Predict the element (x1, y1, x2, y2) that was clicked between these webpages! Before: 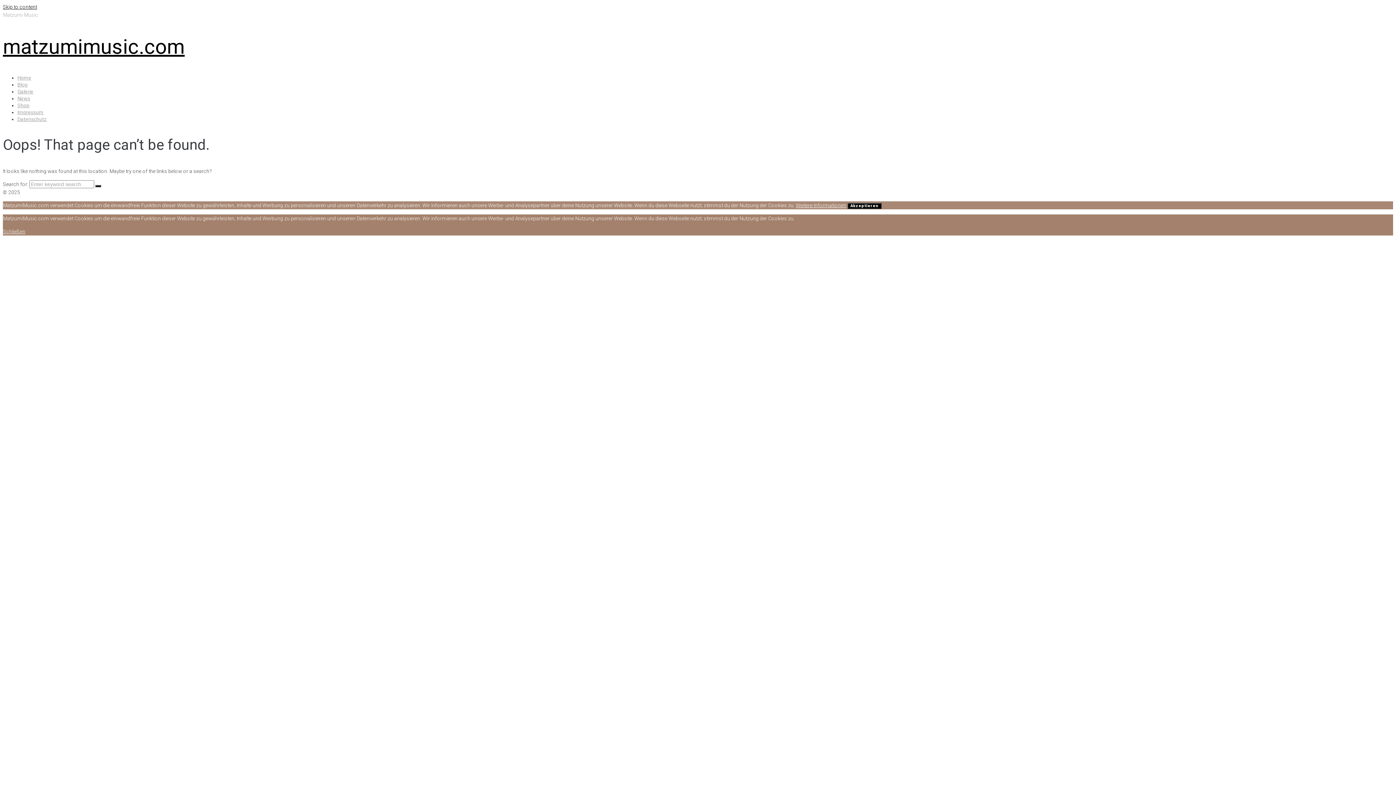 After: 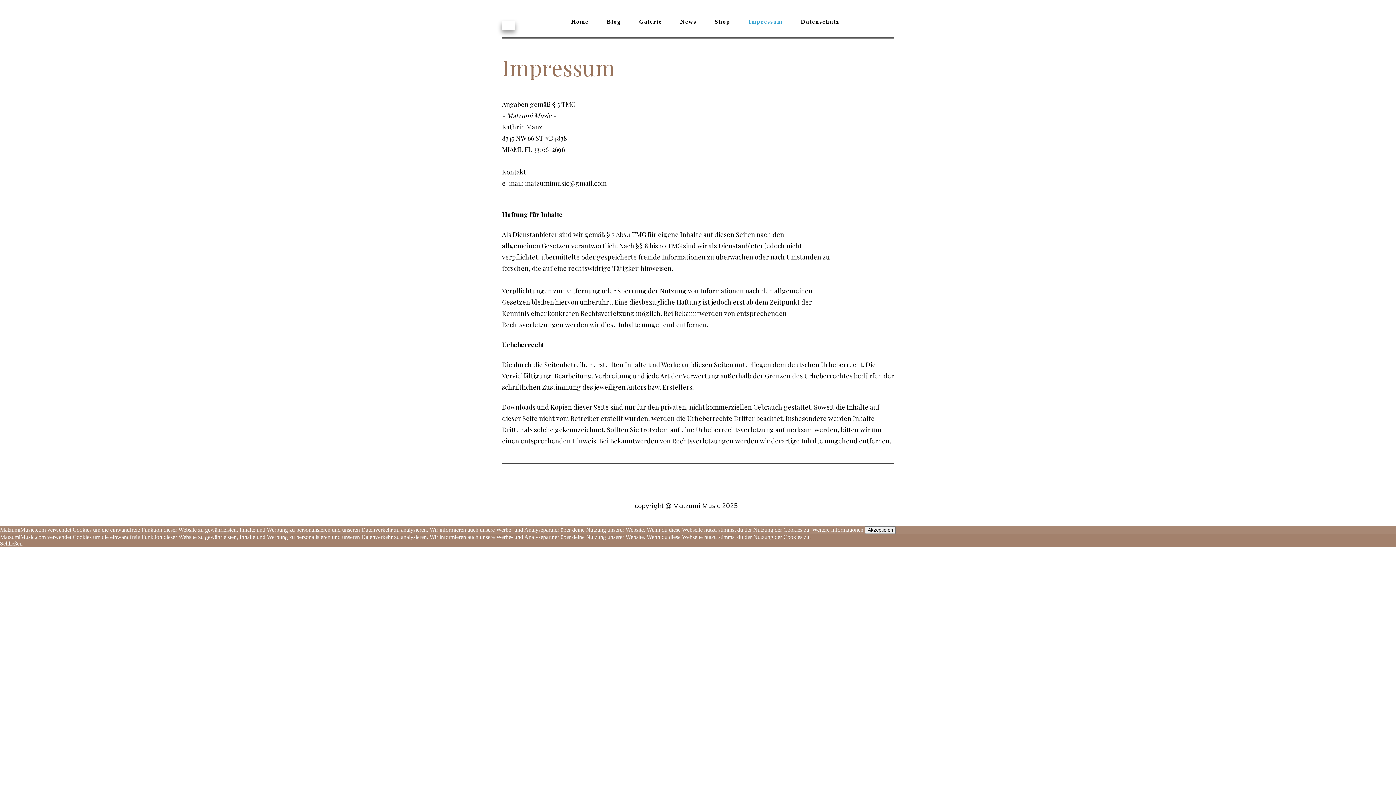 Action: bbox: (17, 109, 43, 115) label: Impressum